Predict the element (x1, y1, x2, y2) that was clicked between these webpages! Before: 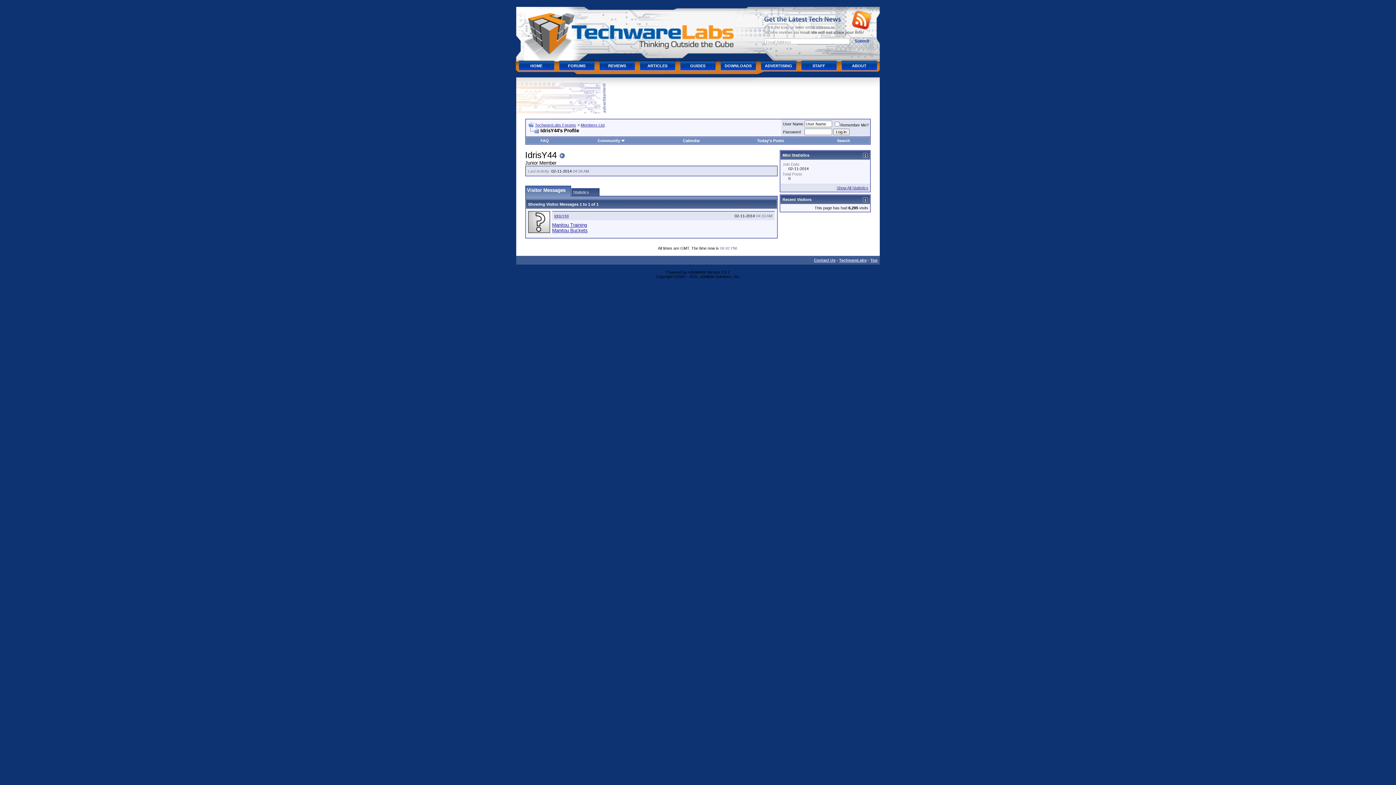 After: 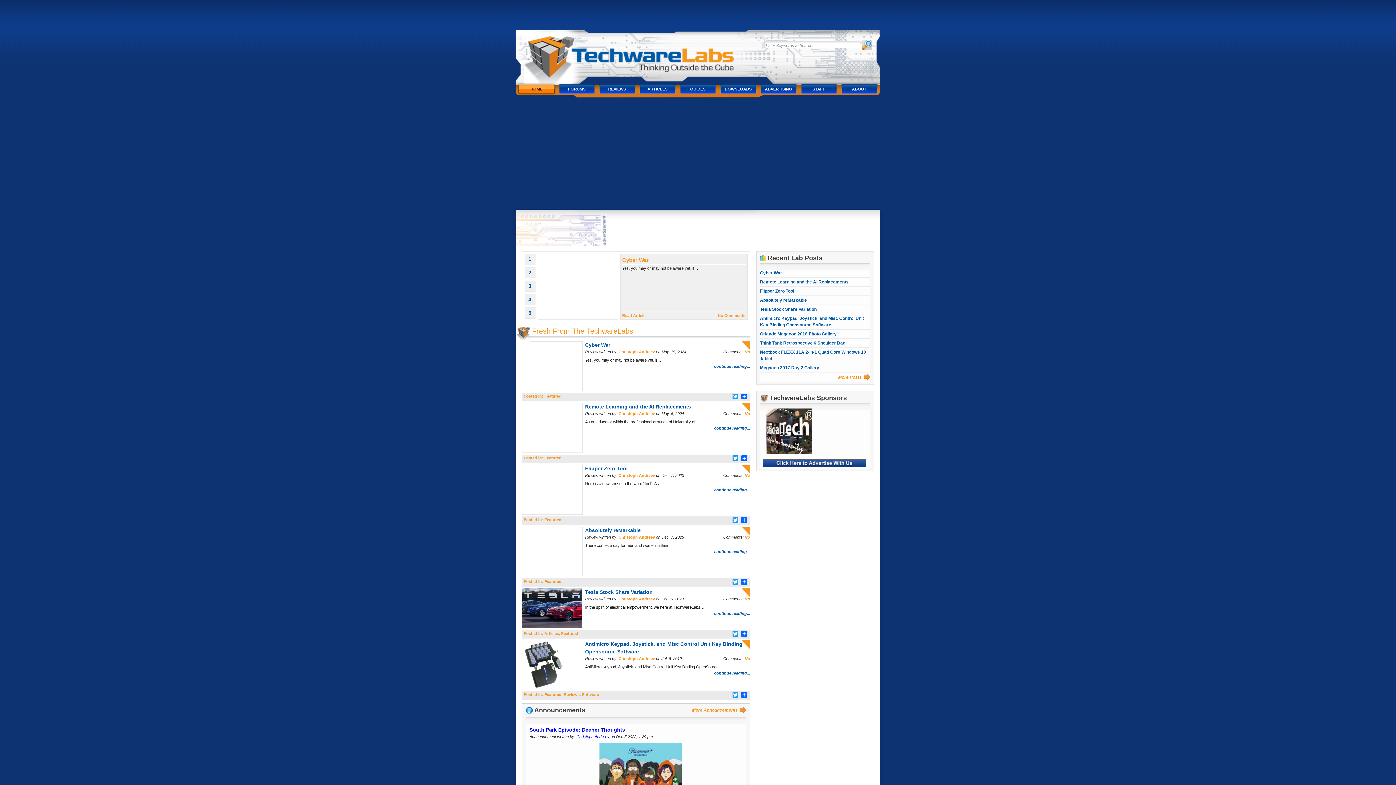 Action: label: TechwareLabs bbox: (839, 258, 866, 262)